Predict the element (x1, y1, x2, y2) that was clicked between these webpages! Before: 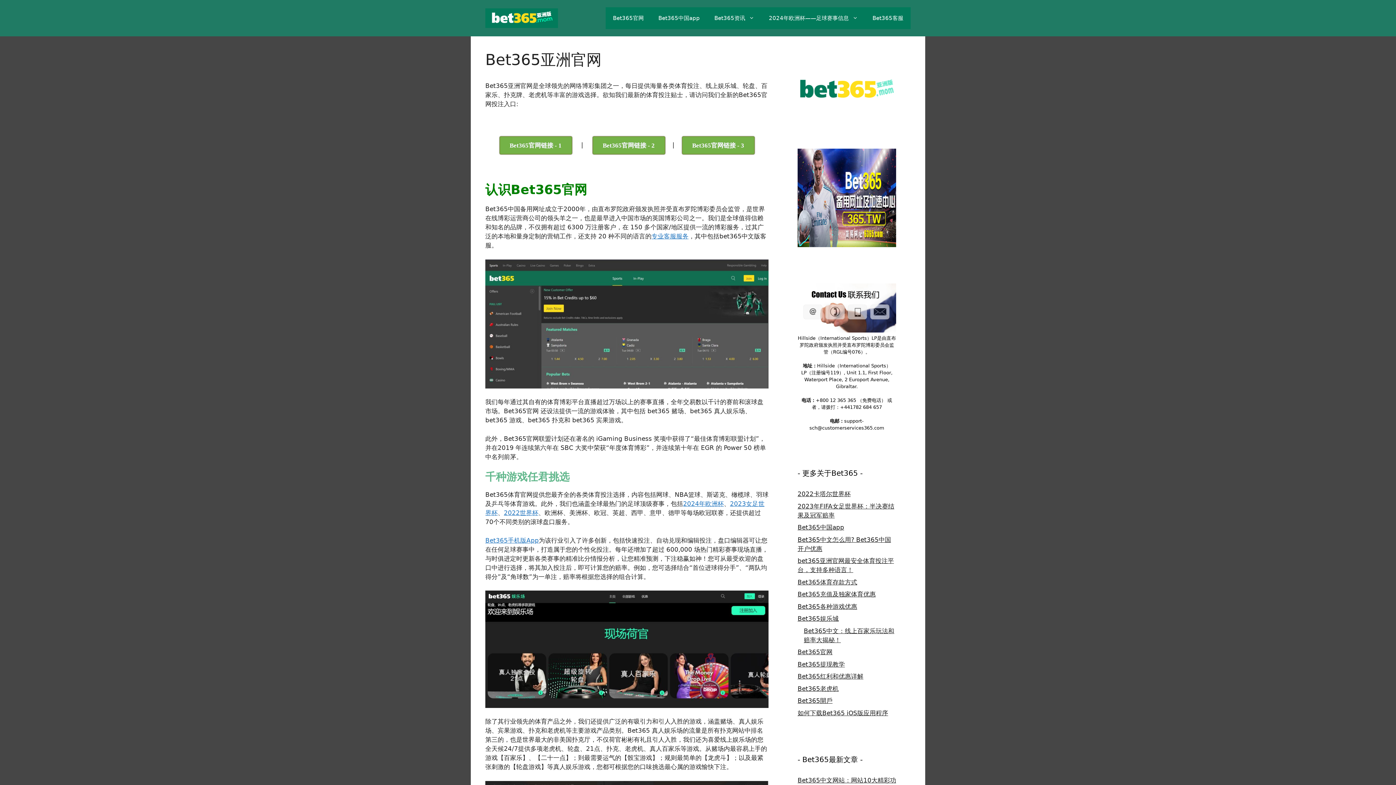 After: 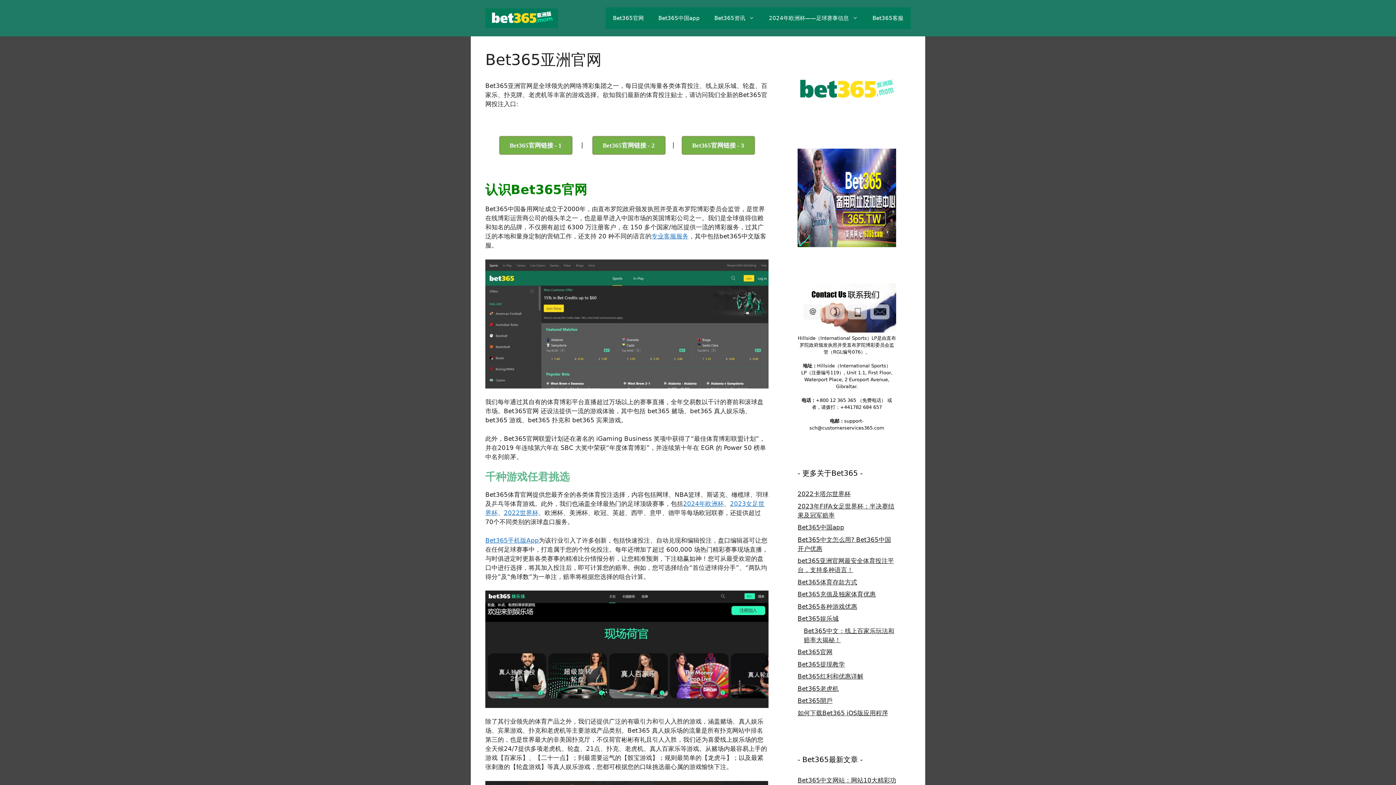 Action: bbox: (797, 103, 896, 111)